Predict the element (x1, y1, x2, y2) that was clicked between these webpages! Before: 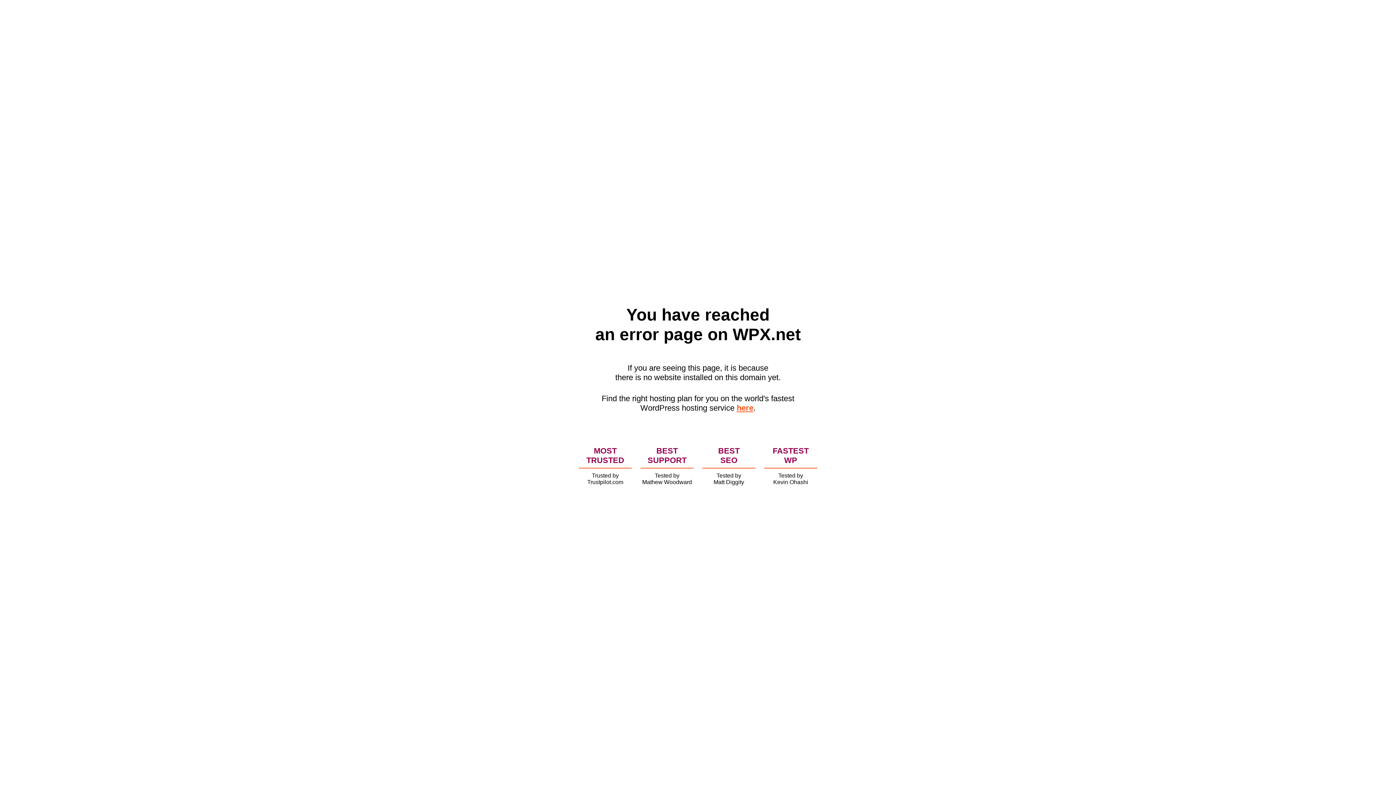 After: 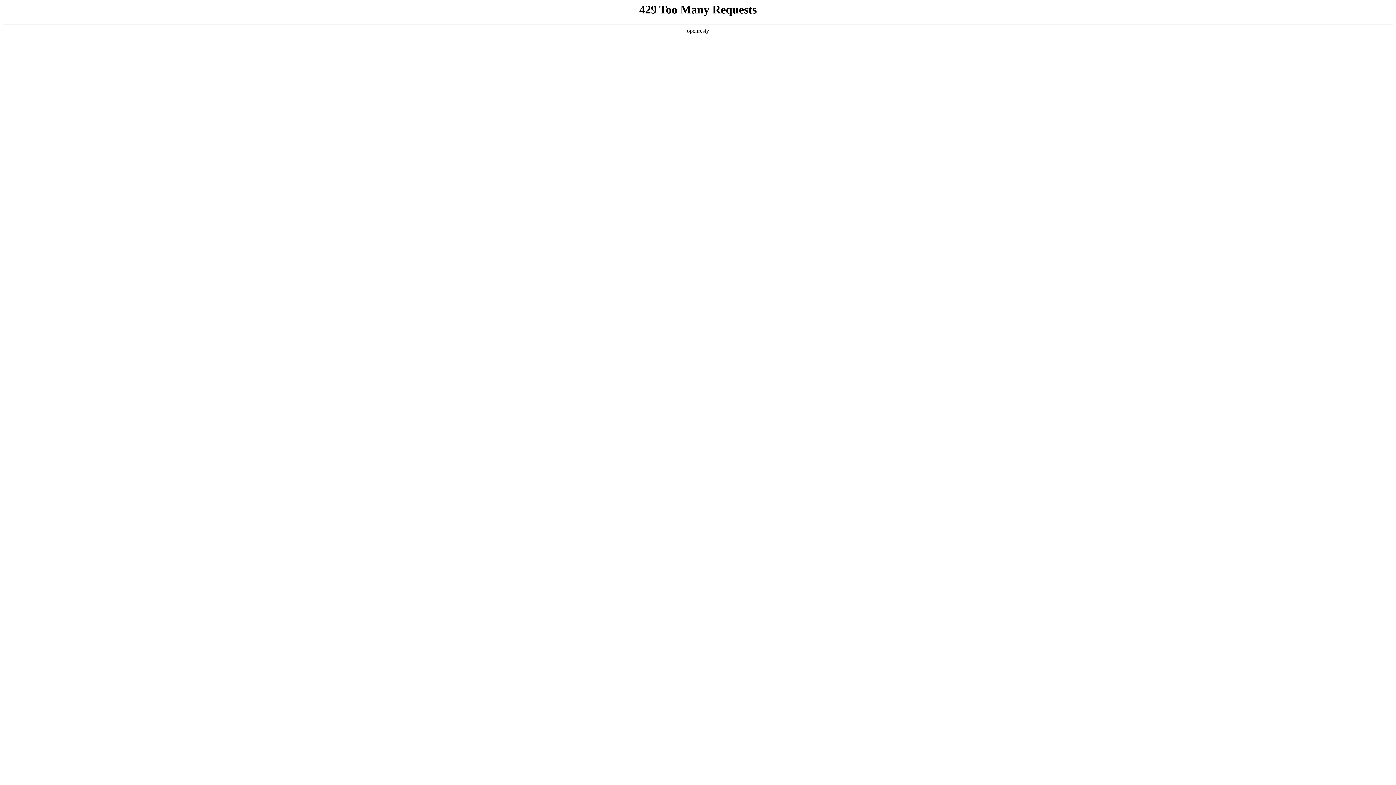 Action: bbox: (736, 403, 753, 412) label: here